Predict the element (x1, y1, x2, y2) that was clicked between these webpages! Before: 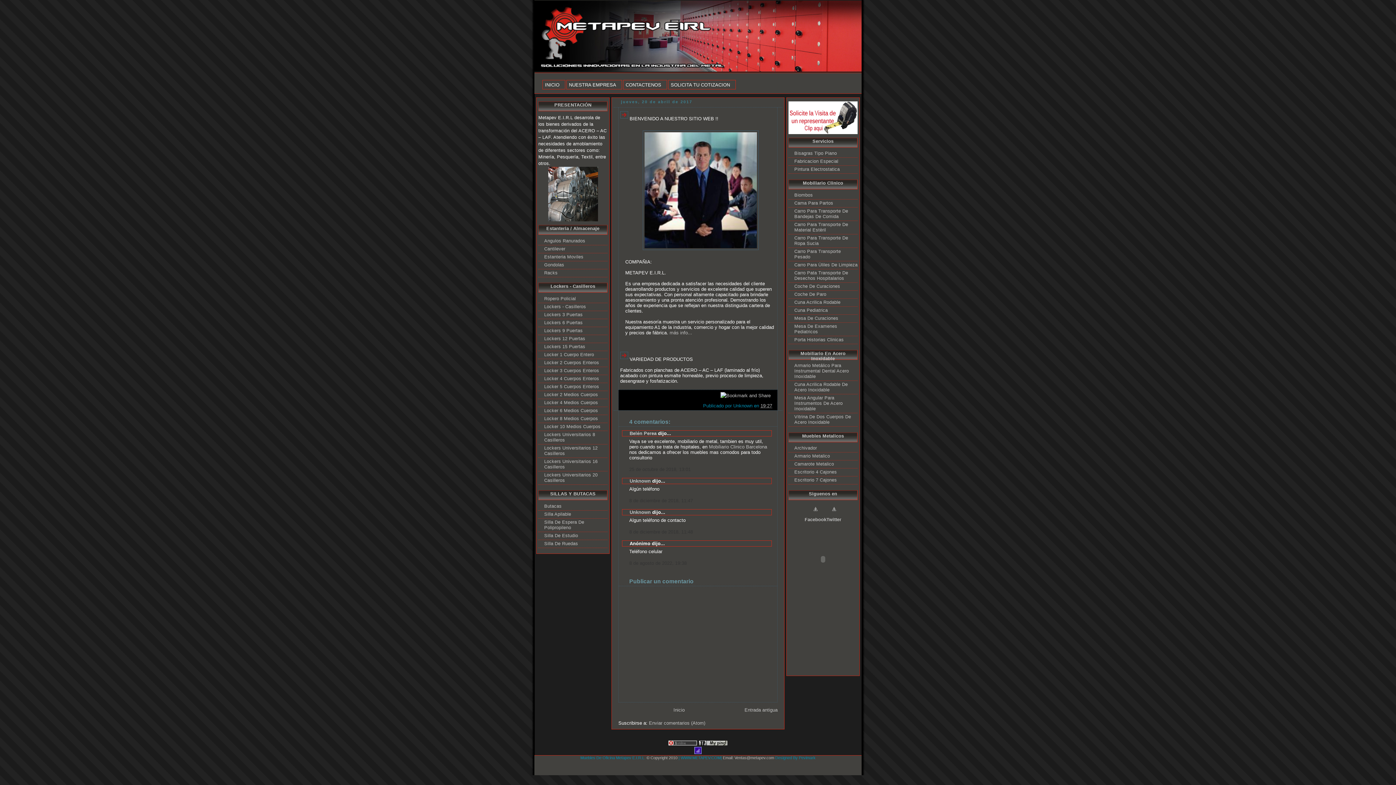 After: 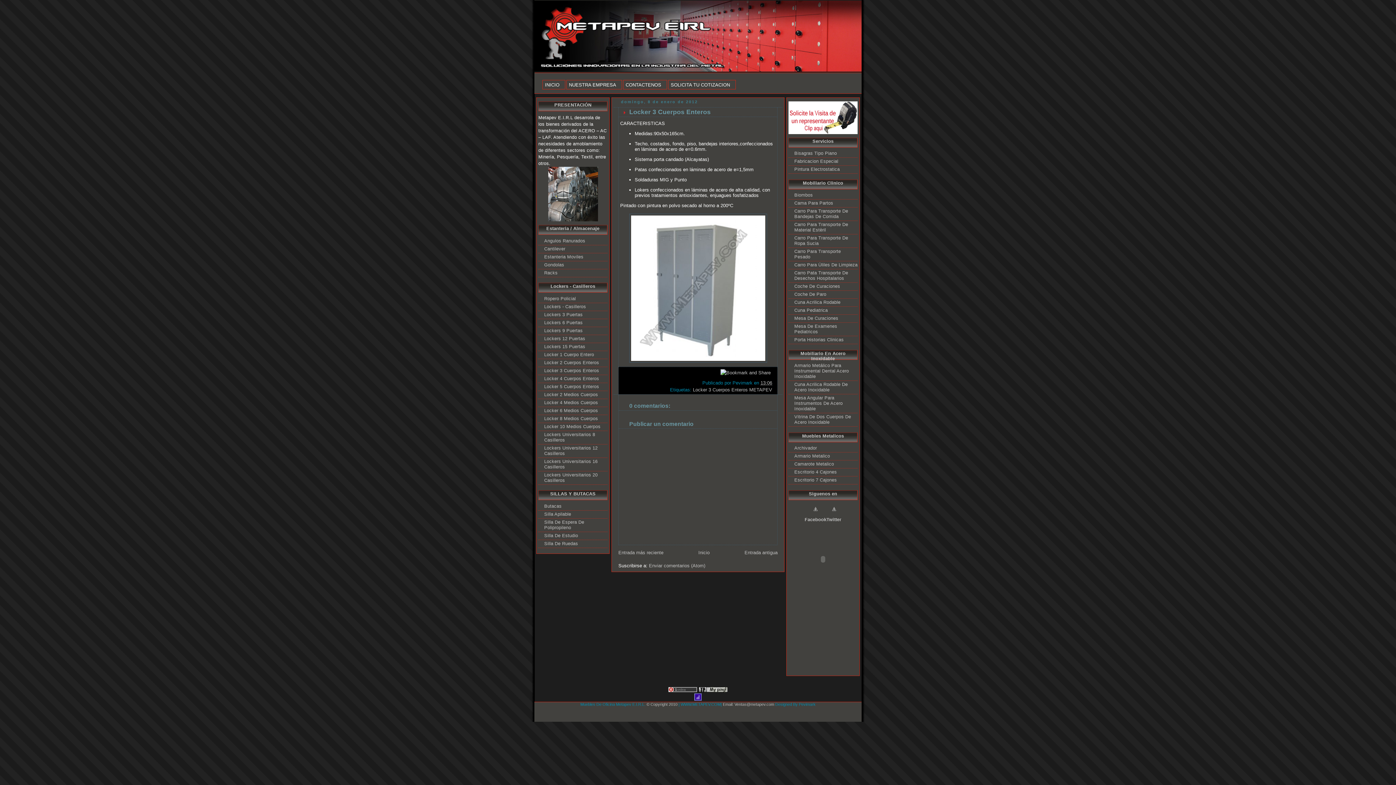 Action: bbox: (544, 368, 599, 373) label: Locker 3 Cuerpos Enteros